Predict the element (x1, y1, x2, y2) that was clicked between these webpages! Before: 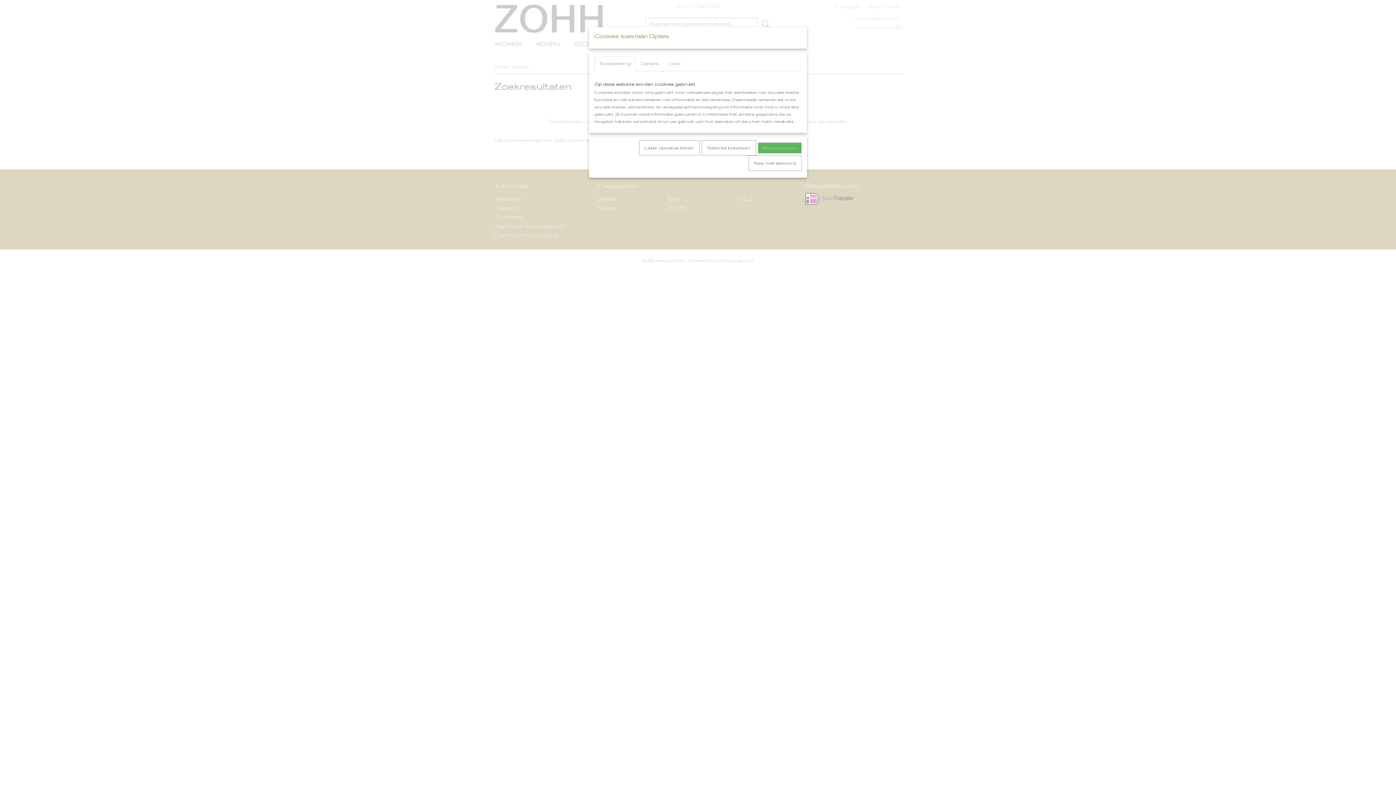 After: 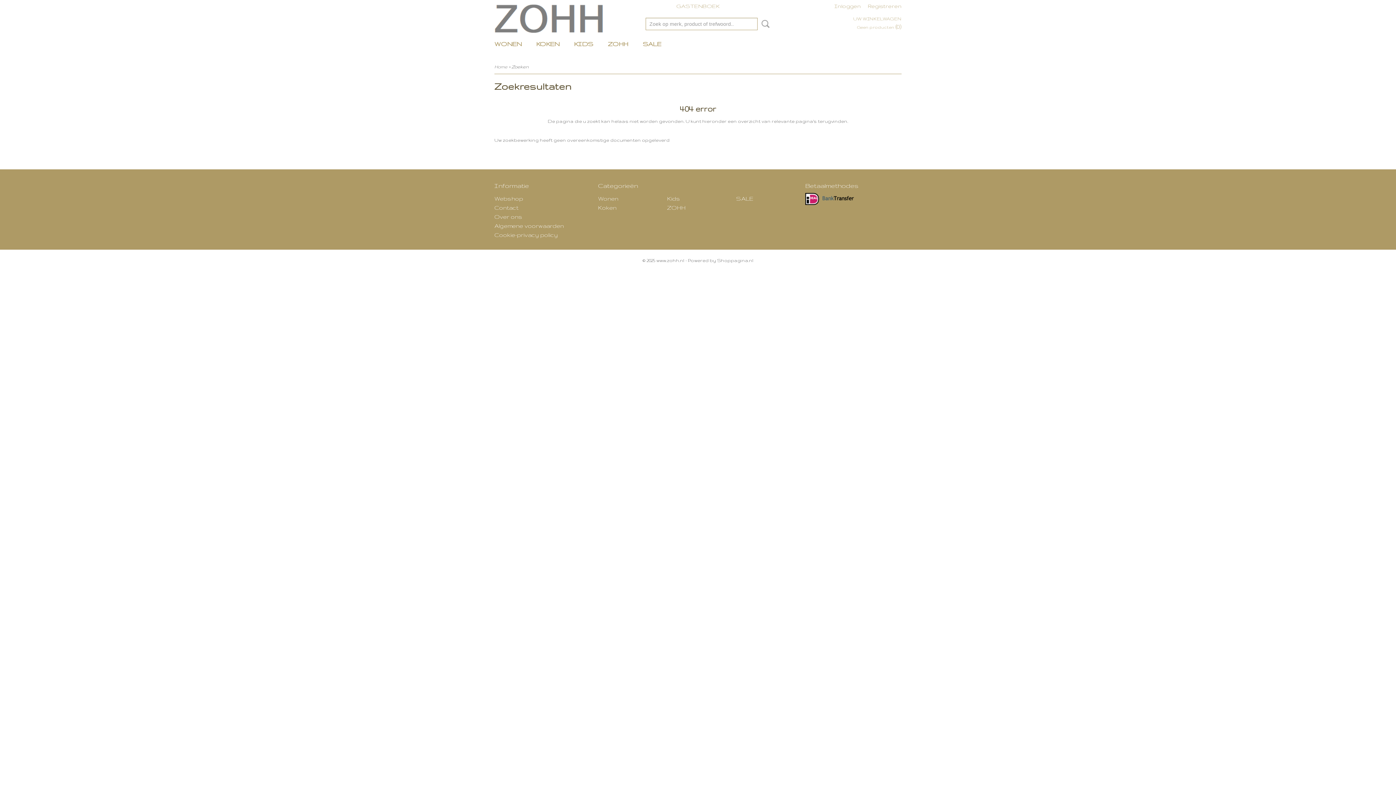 Action: bbox: (758, 142, 801, 153) label: Alles toestaan